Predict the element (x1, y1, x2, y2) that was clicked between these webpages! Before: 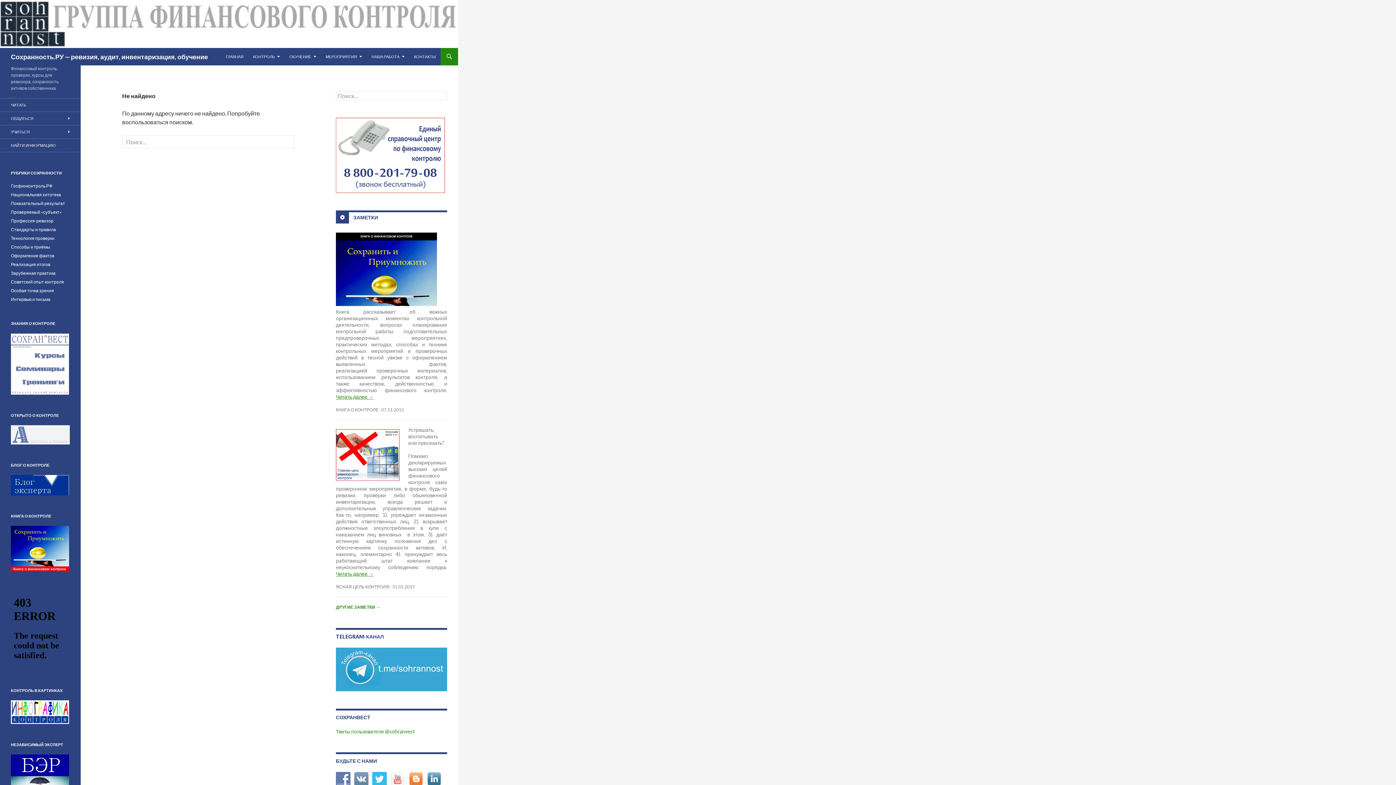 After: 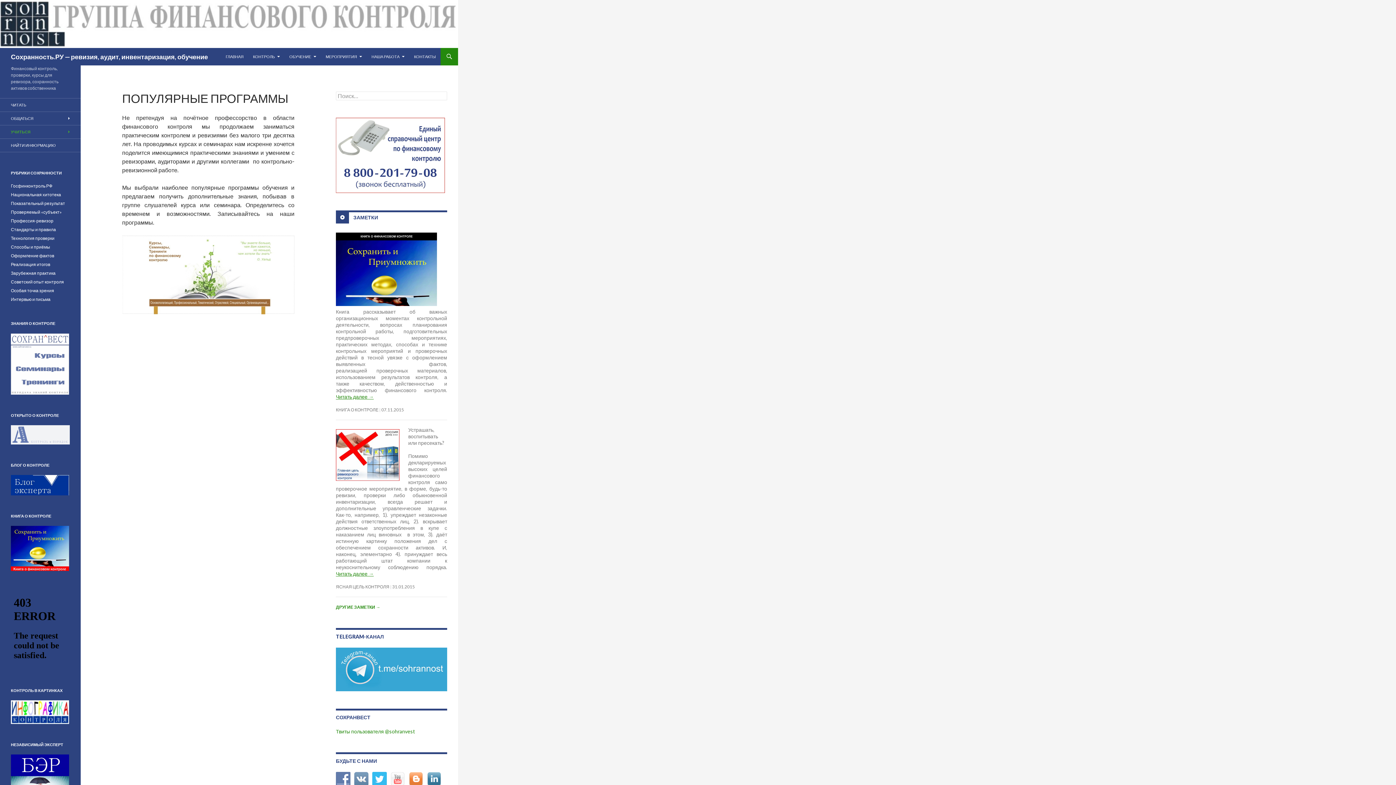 Action: label: УЧИТЬСЯ bbox: (0, 125, 80, 138)